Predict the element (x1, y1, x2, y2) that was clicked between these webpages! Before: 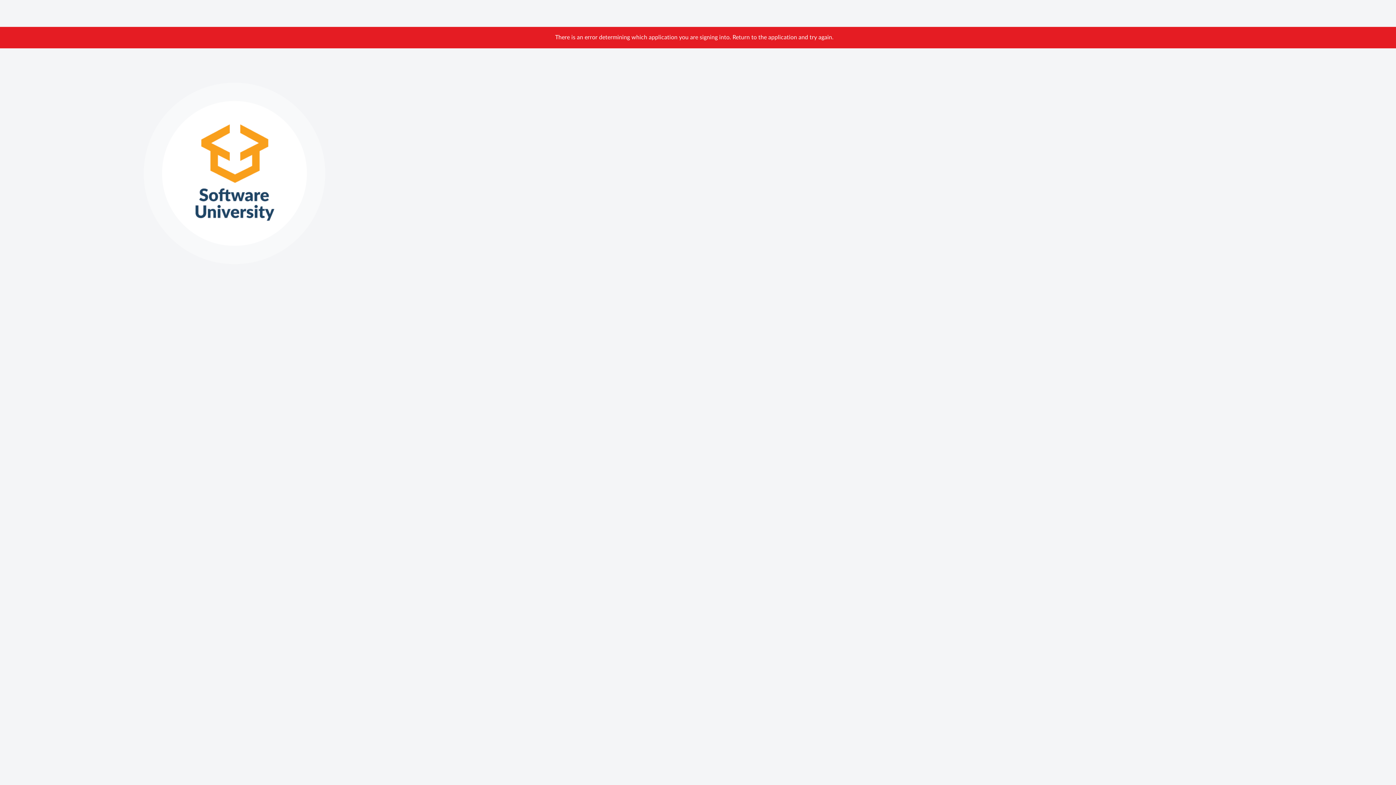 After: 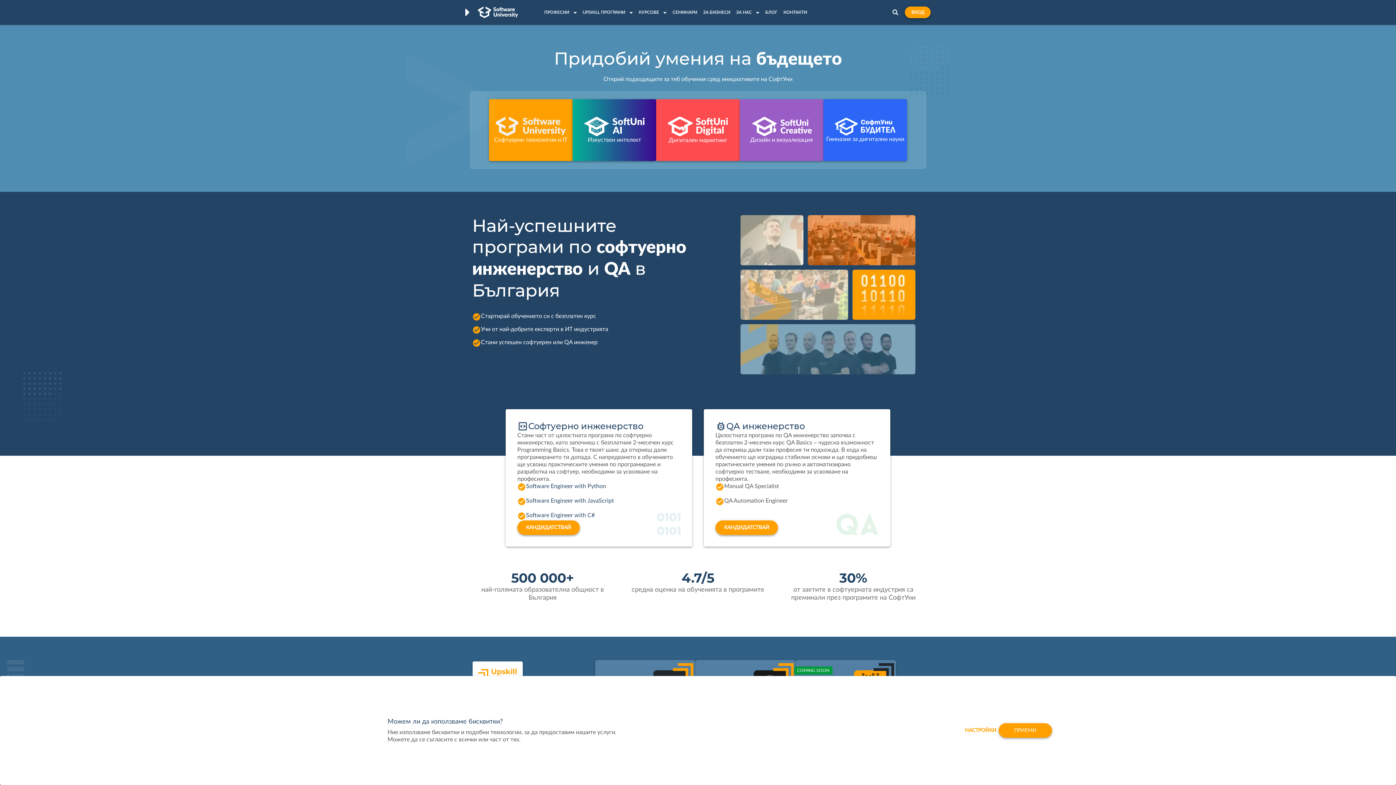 Action: bbox: (143, 170, 325, 176)